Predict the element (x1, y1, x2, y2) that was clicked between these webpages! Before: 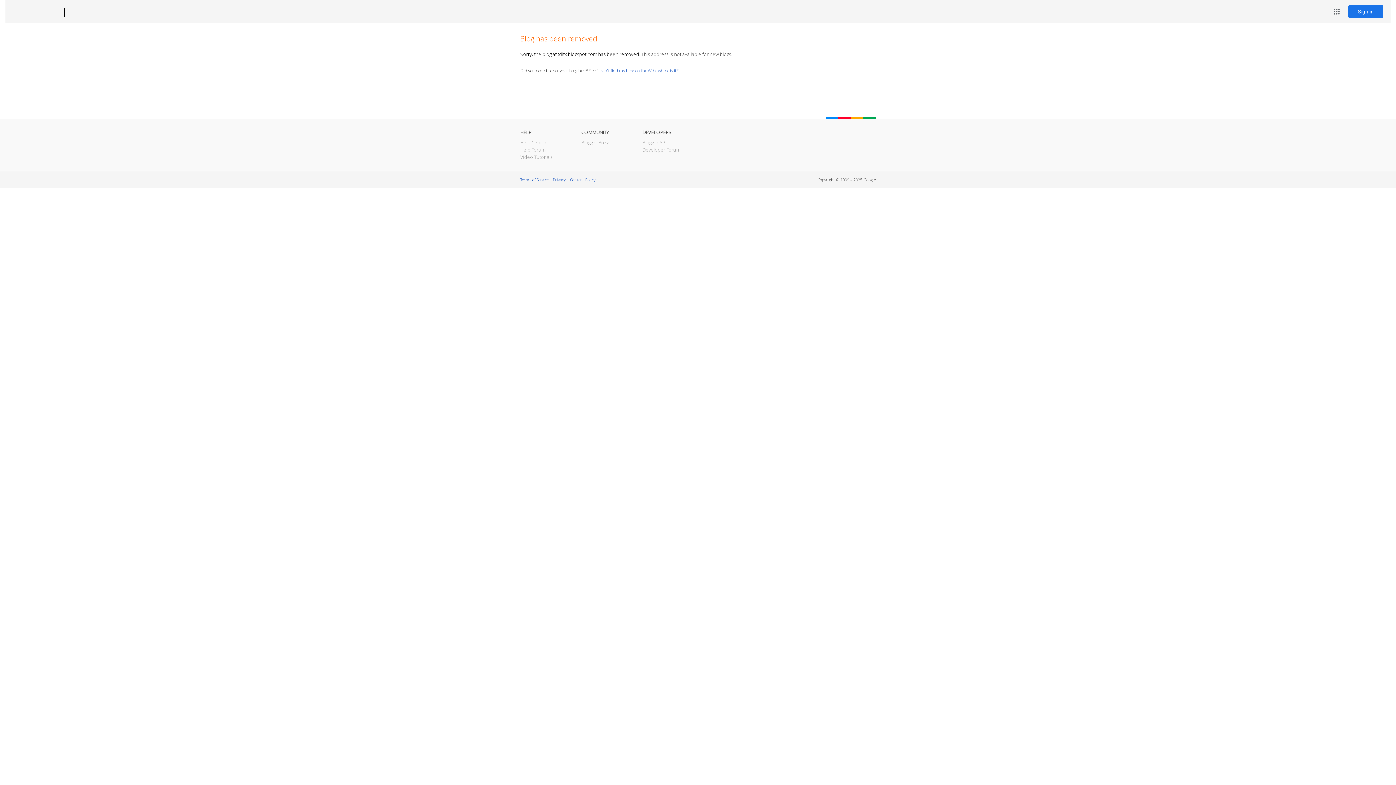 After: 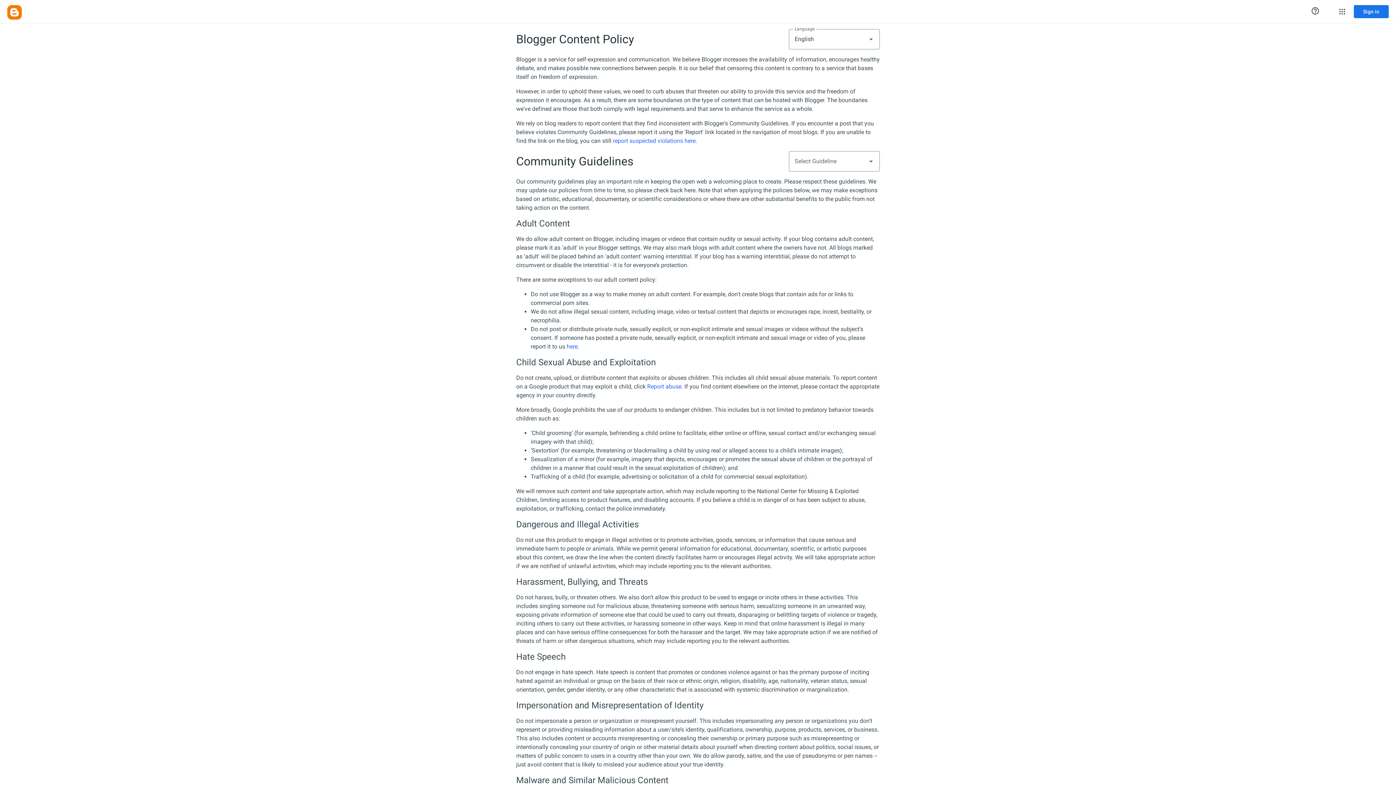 Action: bbox: (570, 177, 595, 182) label: Content Policy